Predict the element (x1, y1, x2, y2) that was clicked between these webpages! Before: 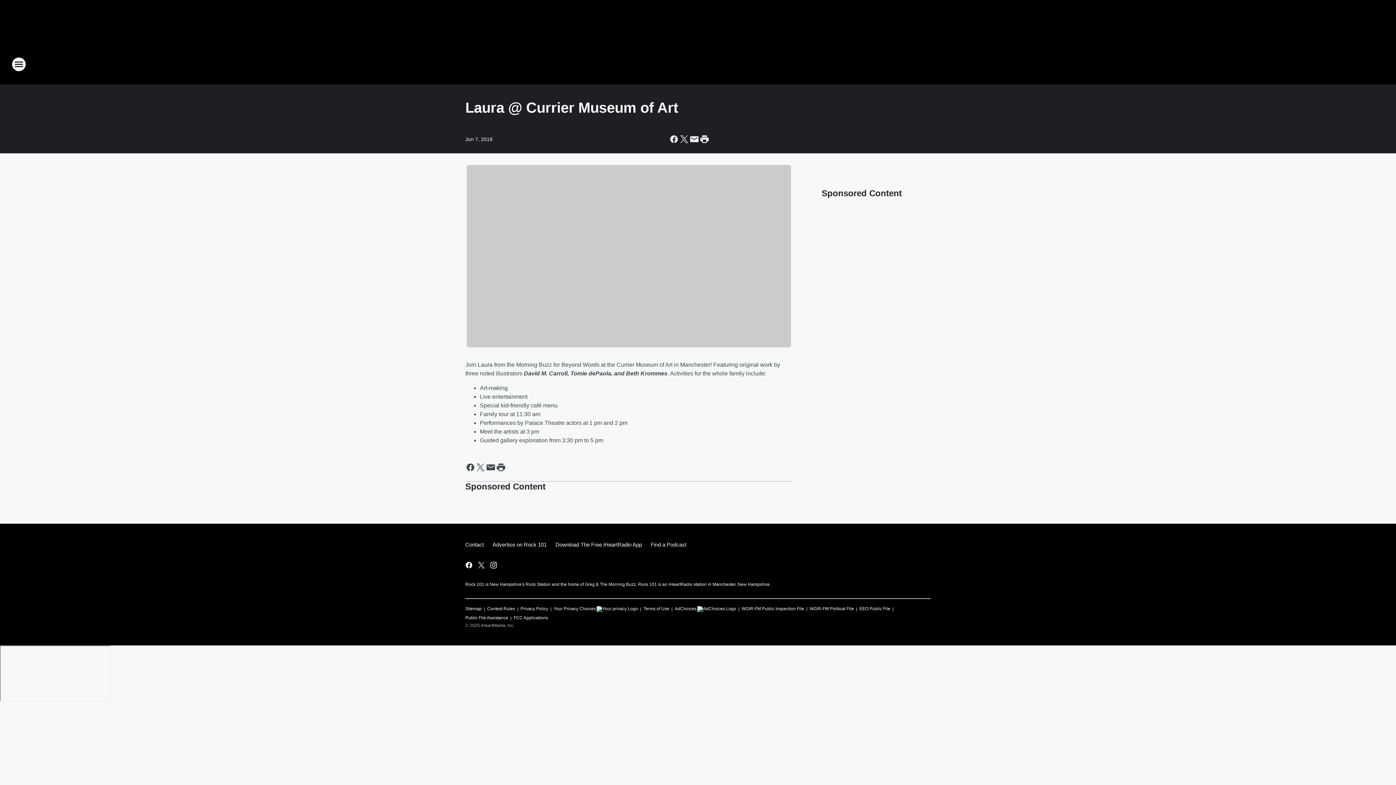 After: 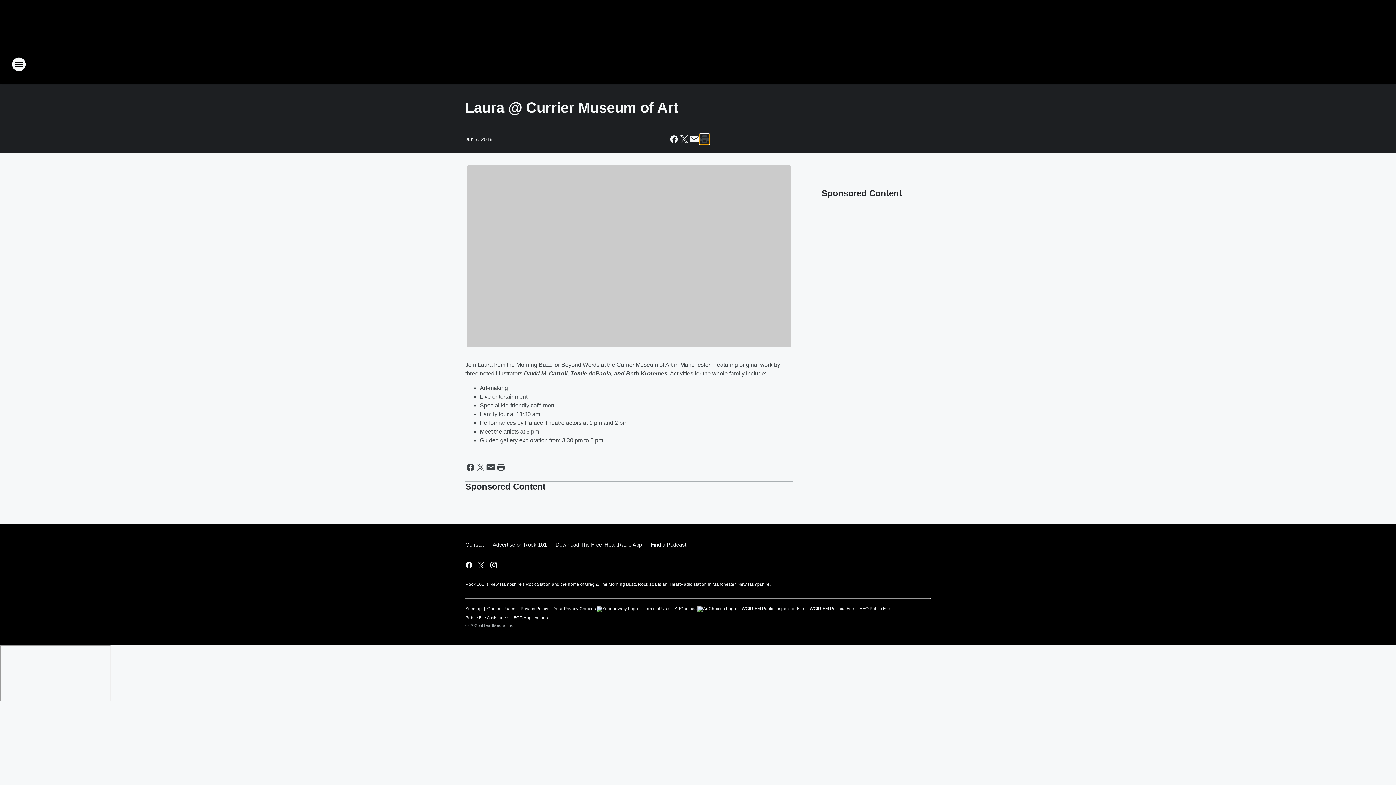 Action: label: Print this page bbox: (699, 134, 709, 144)